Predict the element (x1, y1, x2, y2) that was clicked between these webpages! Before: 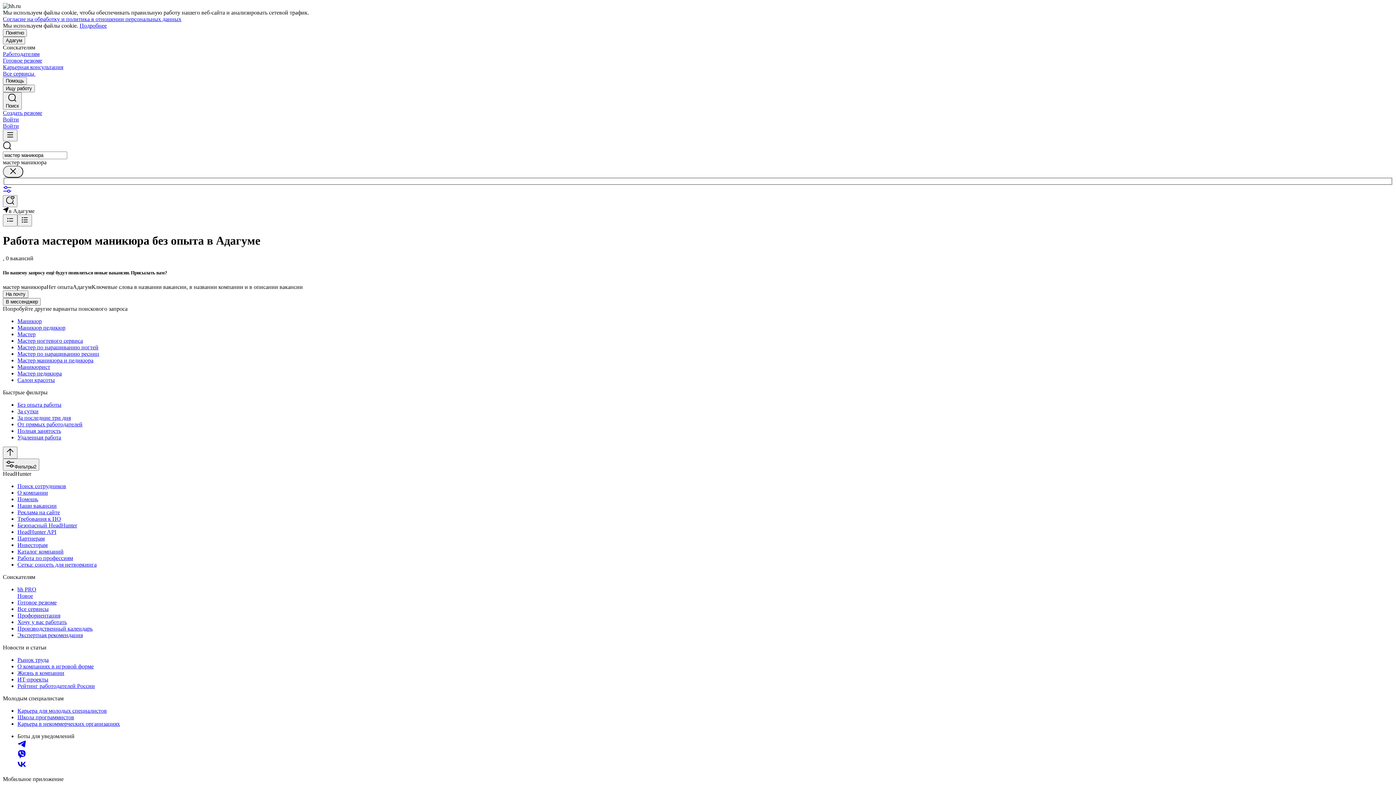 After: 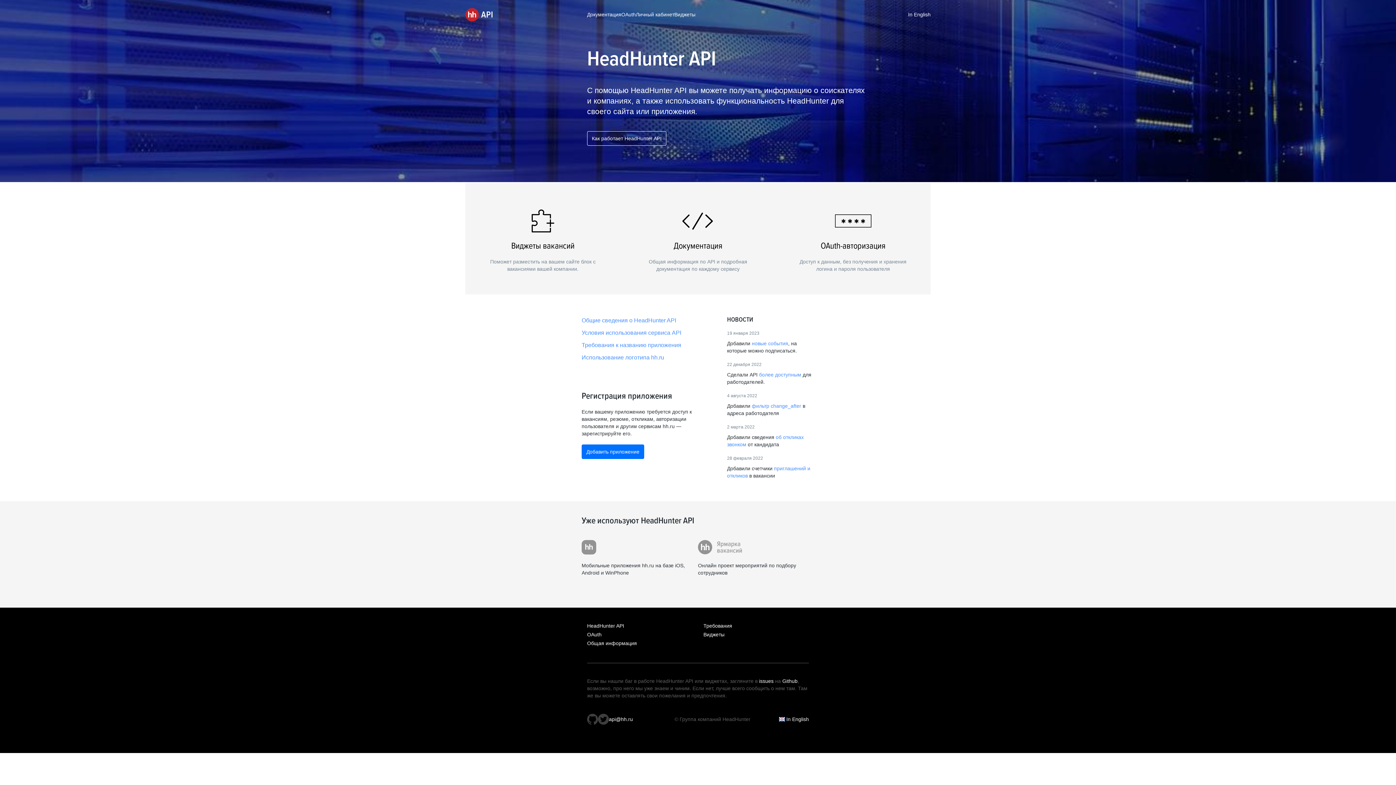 Action: label: HeadHunter API bbox: (17, 529, 1393, 535)